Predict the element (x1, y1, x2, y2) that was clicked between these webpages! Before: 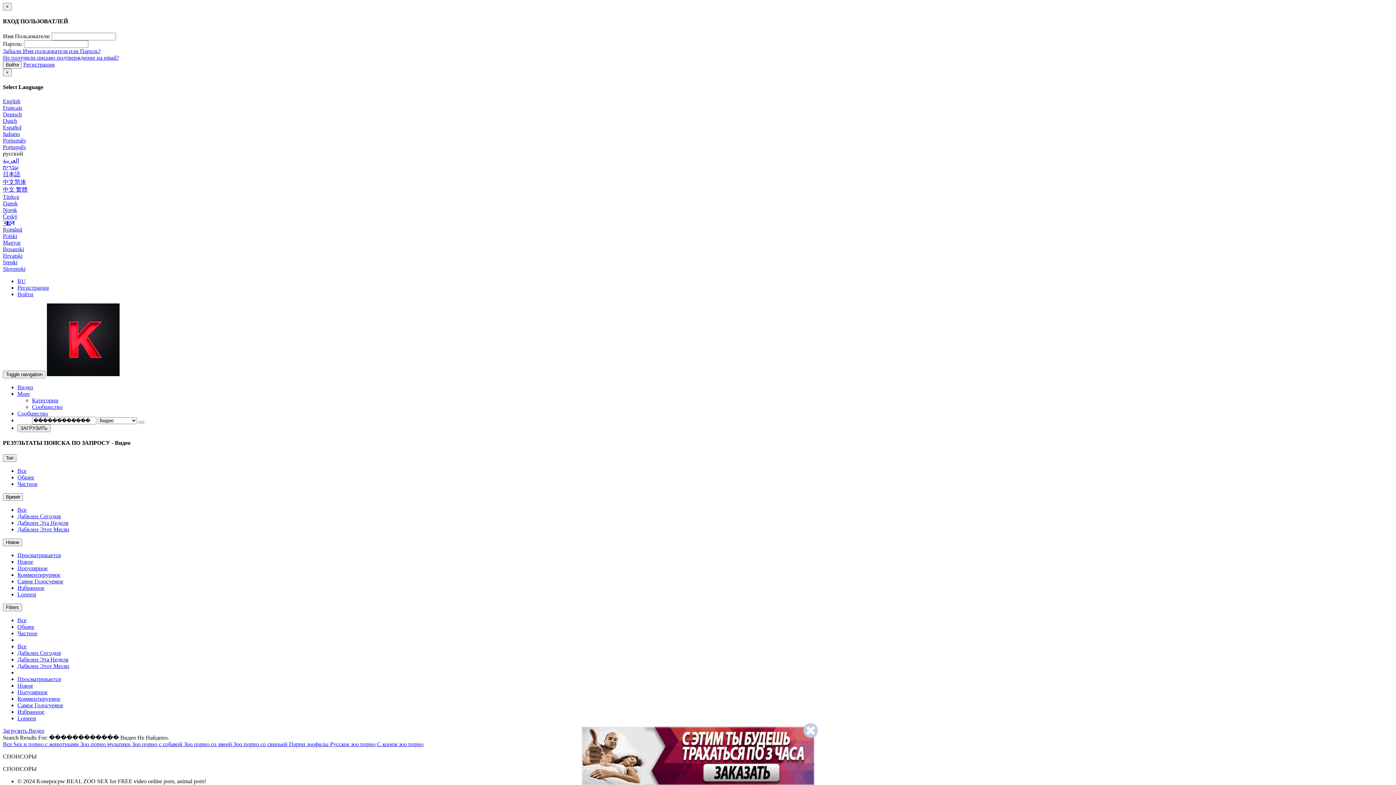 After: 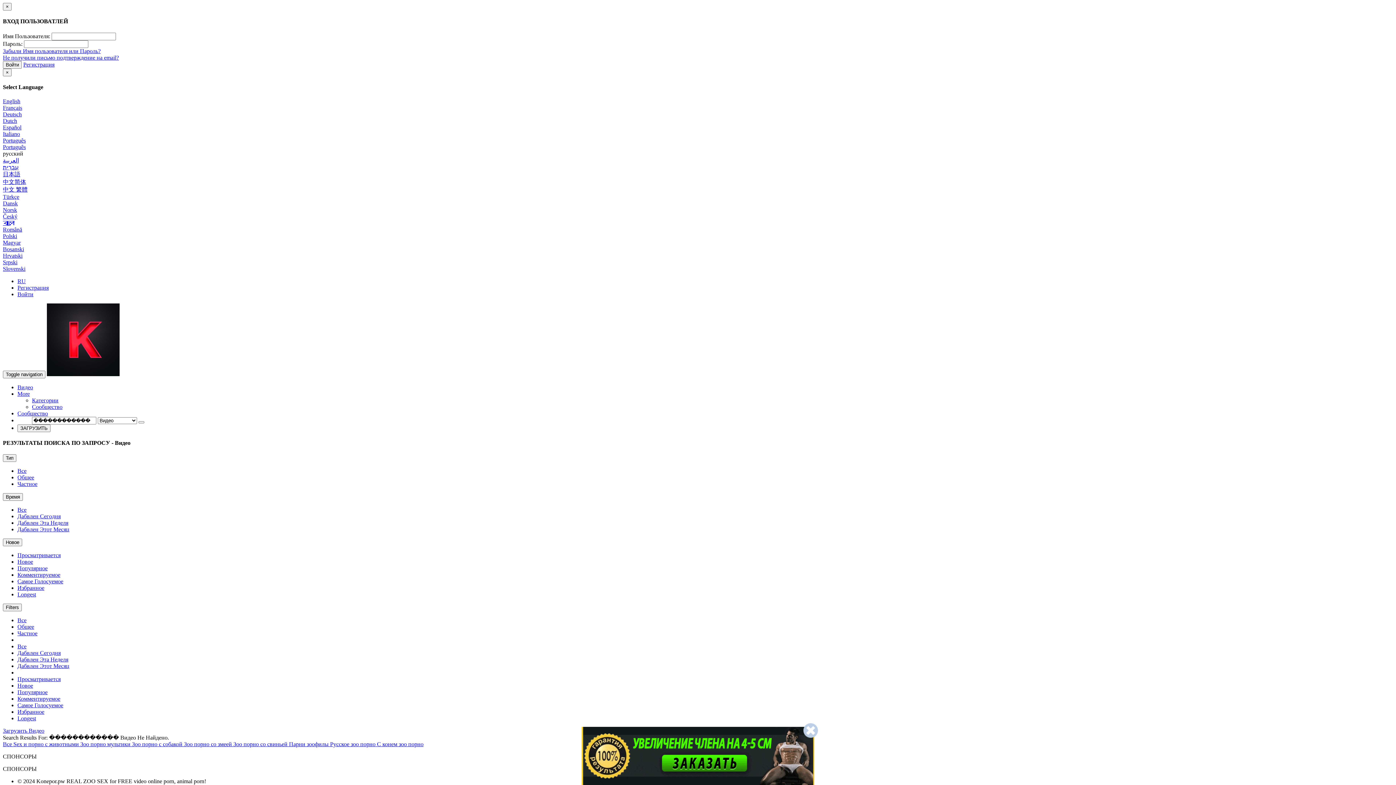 Action: label: Dutch bbox: (2, 117, 17, 124)